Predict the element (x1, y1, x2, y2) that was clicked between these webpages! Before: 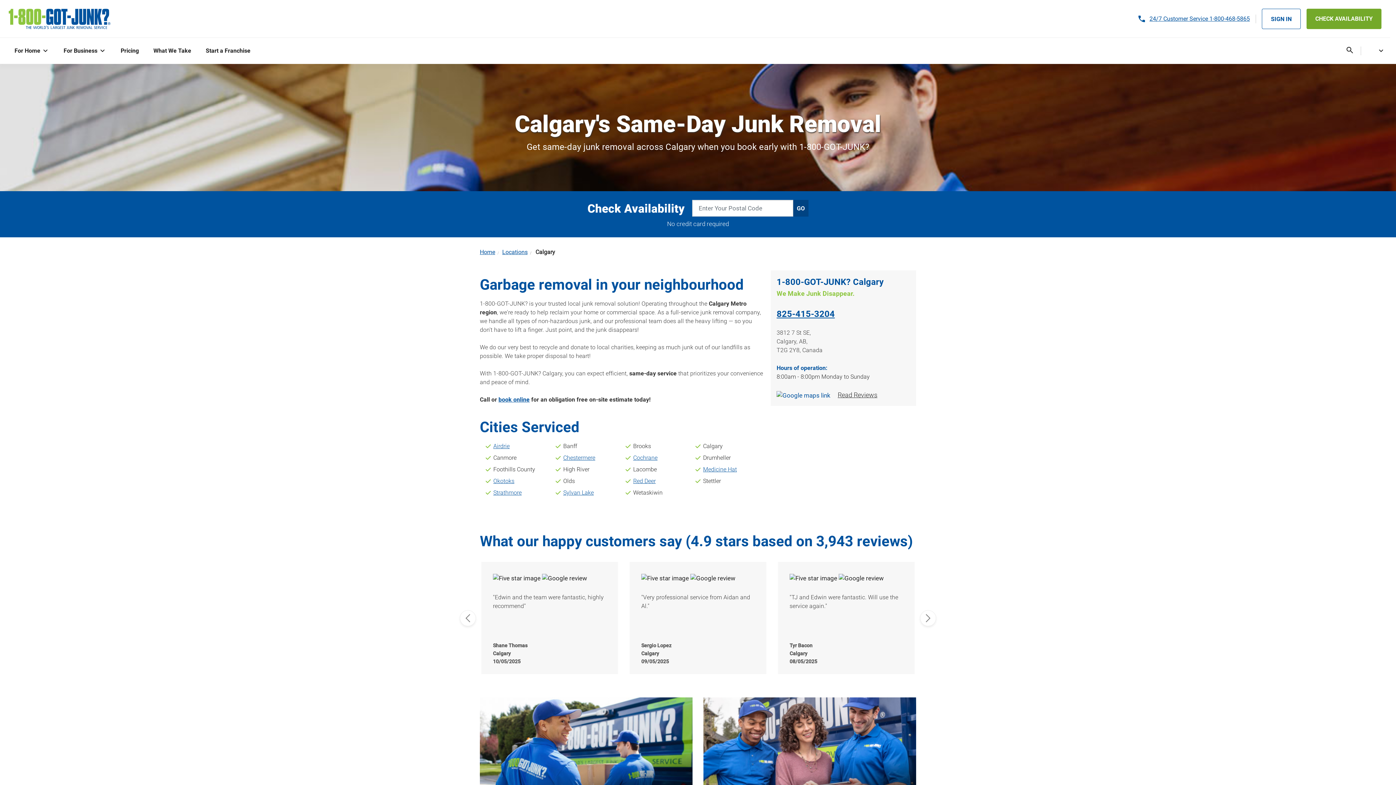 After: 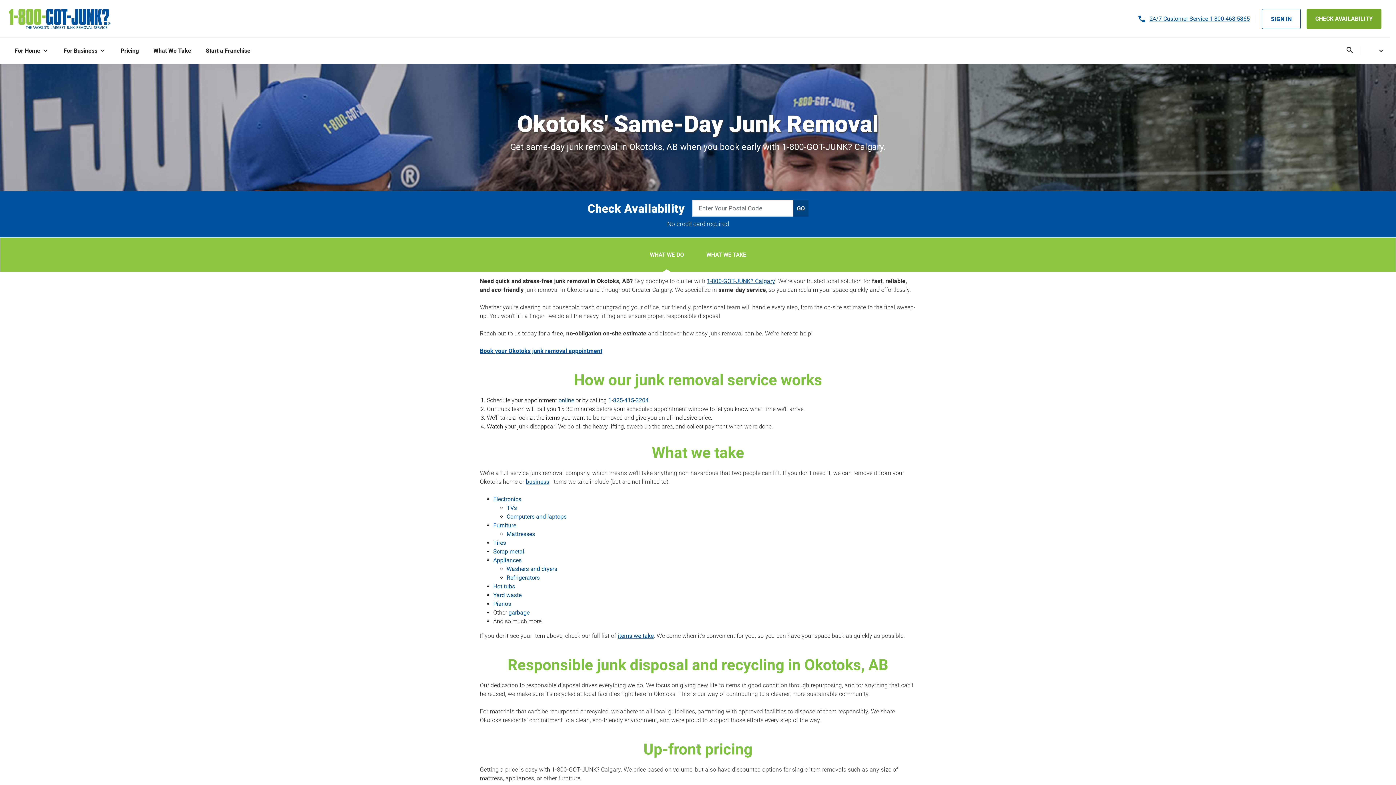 Action: bbox: (493, 477, 514, 484) label: Okotoks